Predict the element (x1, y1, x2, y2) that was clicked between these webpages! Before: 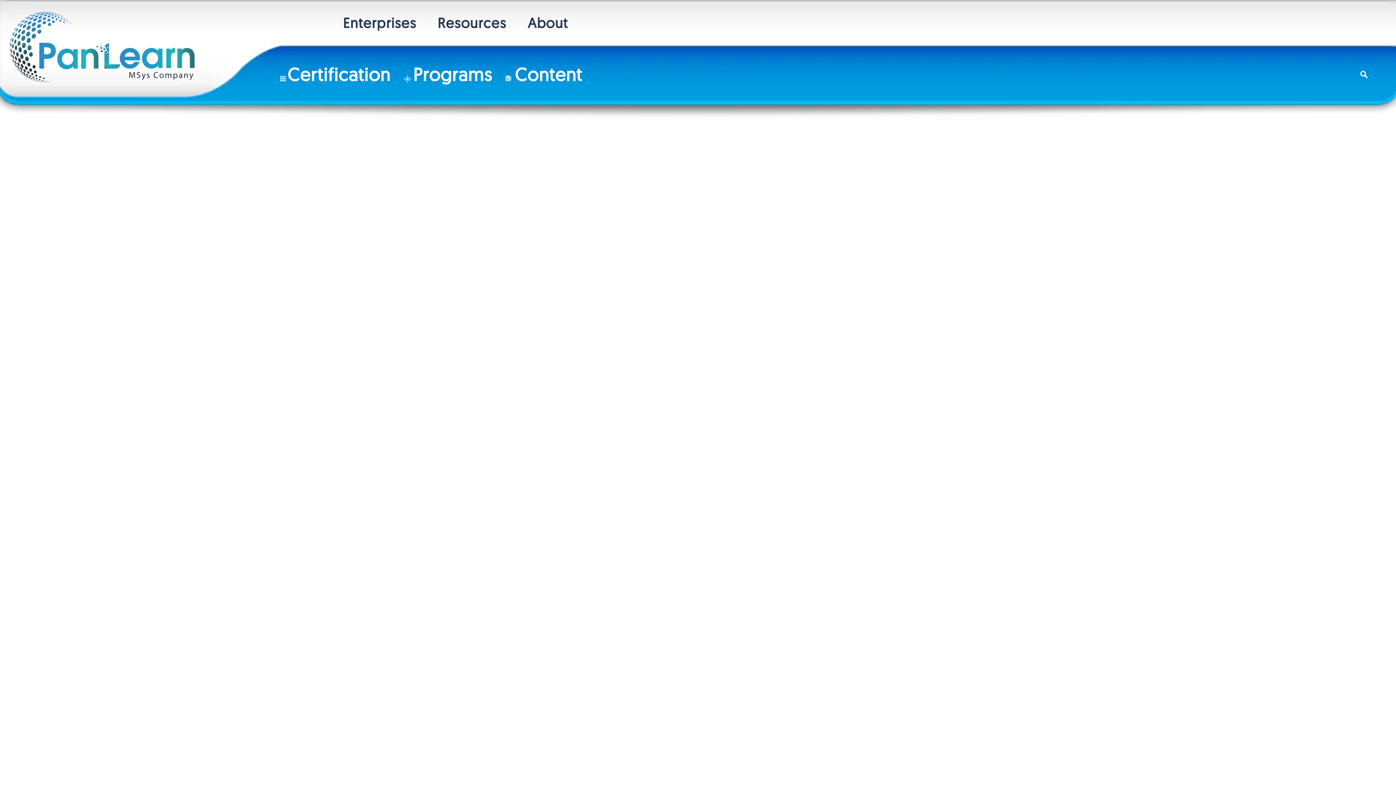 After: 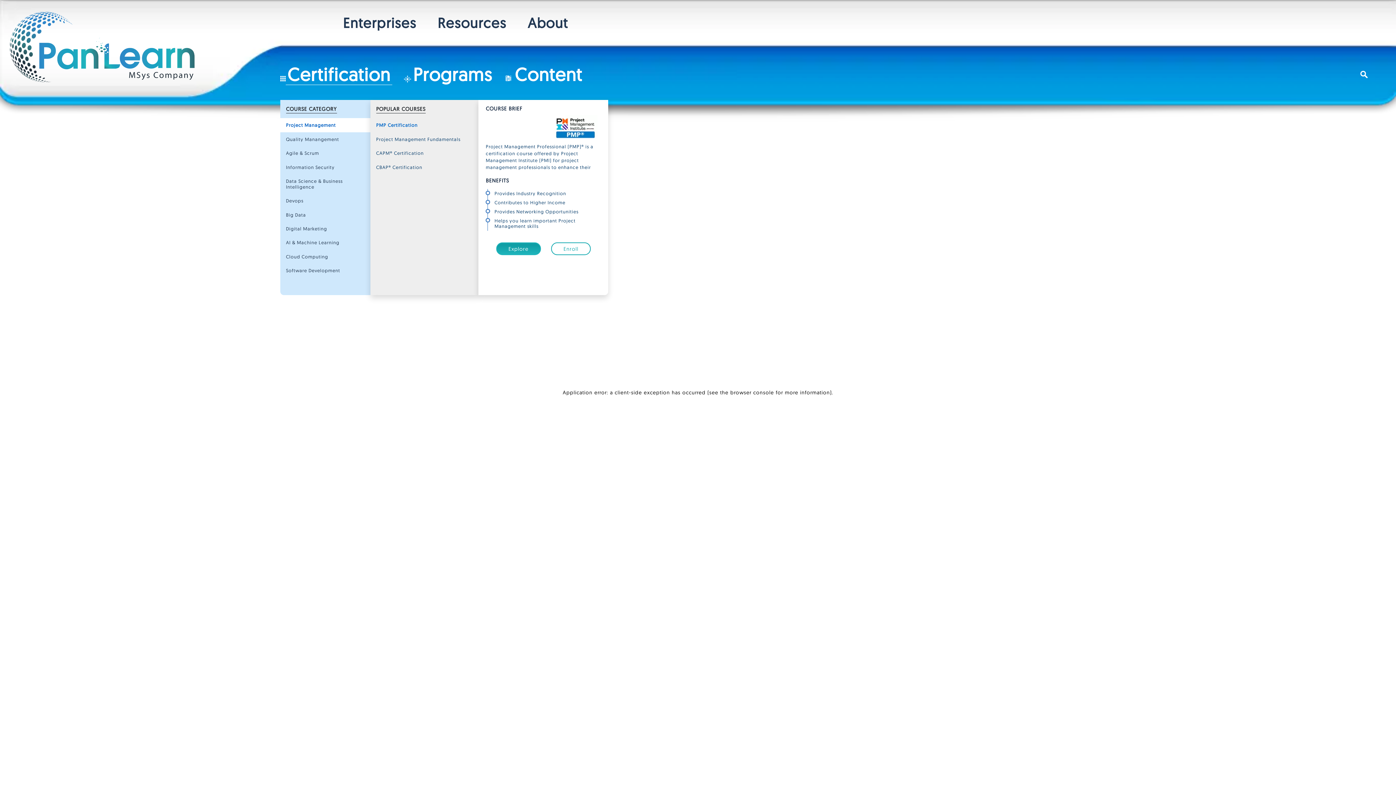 Action: label: Certification bbox: (285, 48, 392, 100)